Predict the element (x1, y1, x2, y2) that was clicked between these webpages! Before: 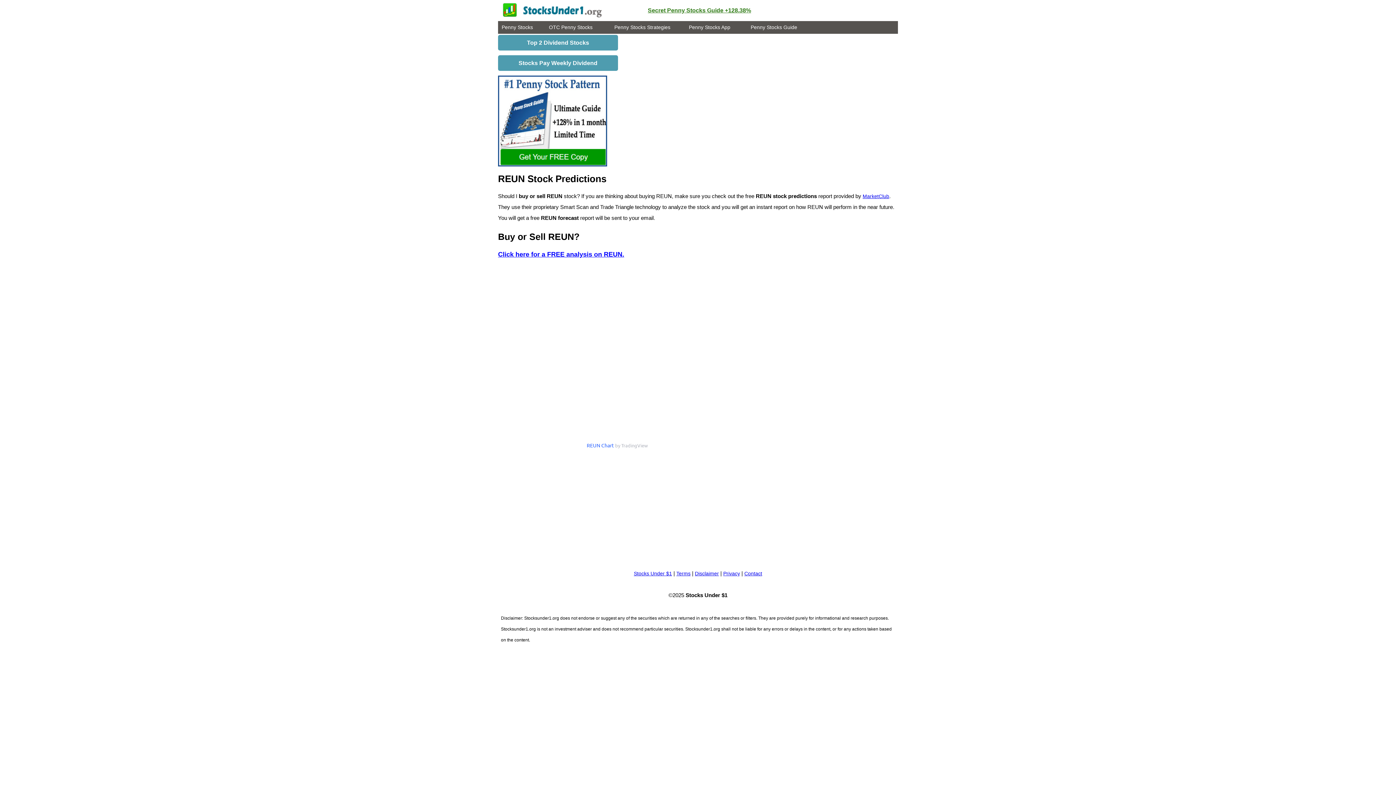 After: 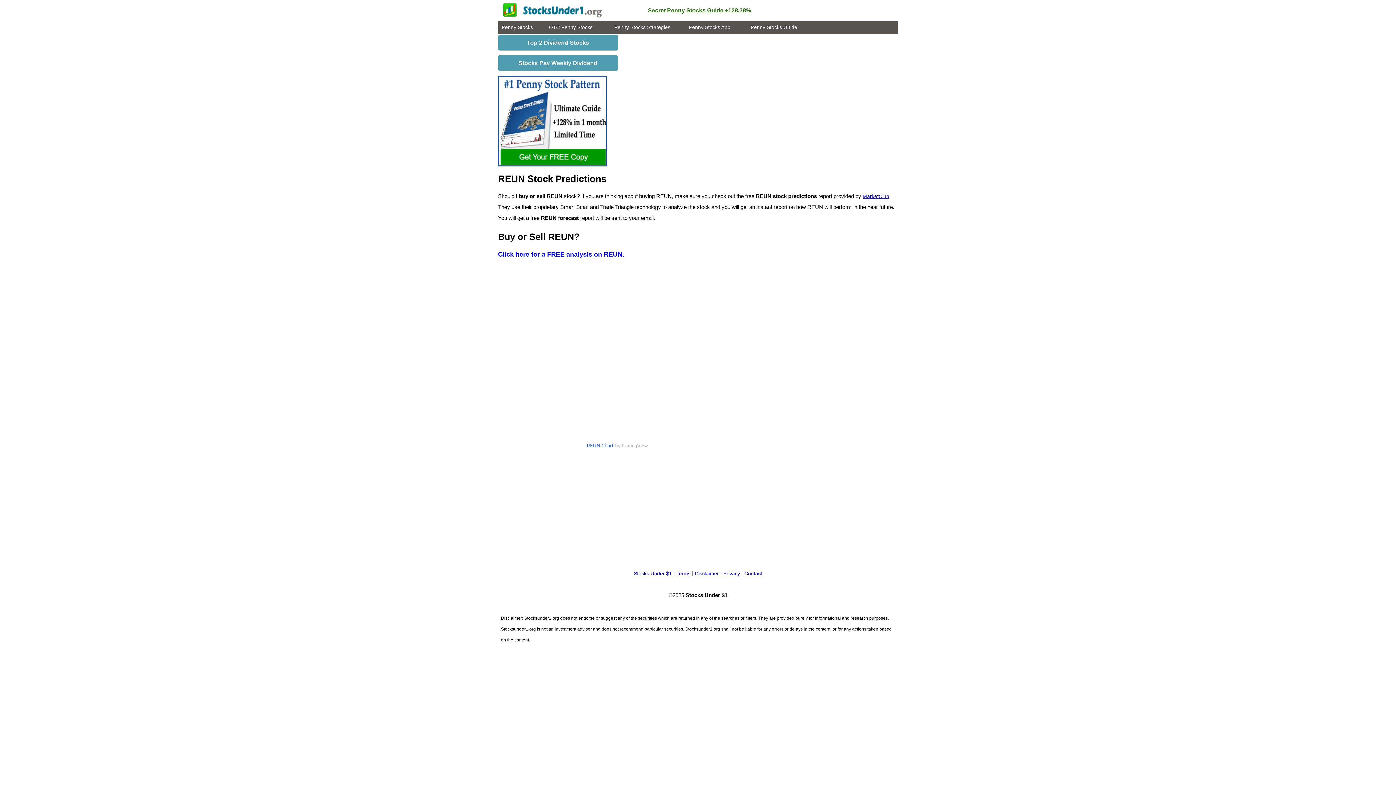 Action: bbox: (498, 34, 618, 50) label: Top 2 Dividend Stocks